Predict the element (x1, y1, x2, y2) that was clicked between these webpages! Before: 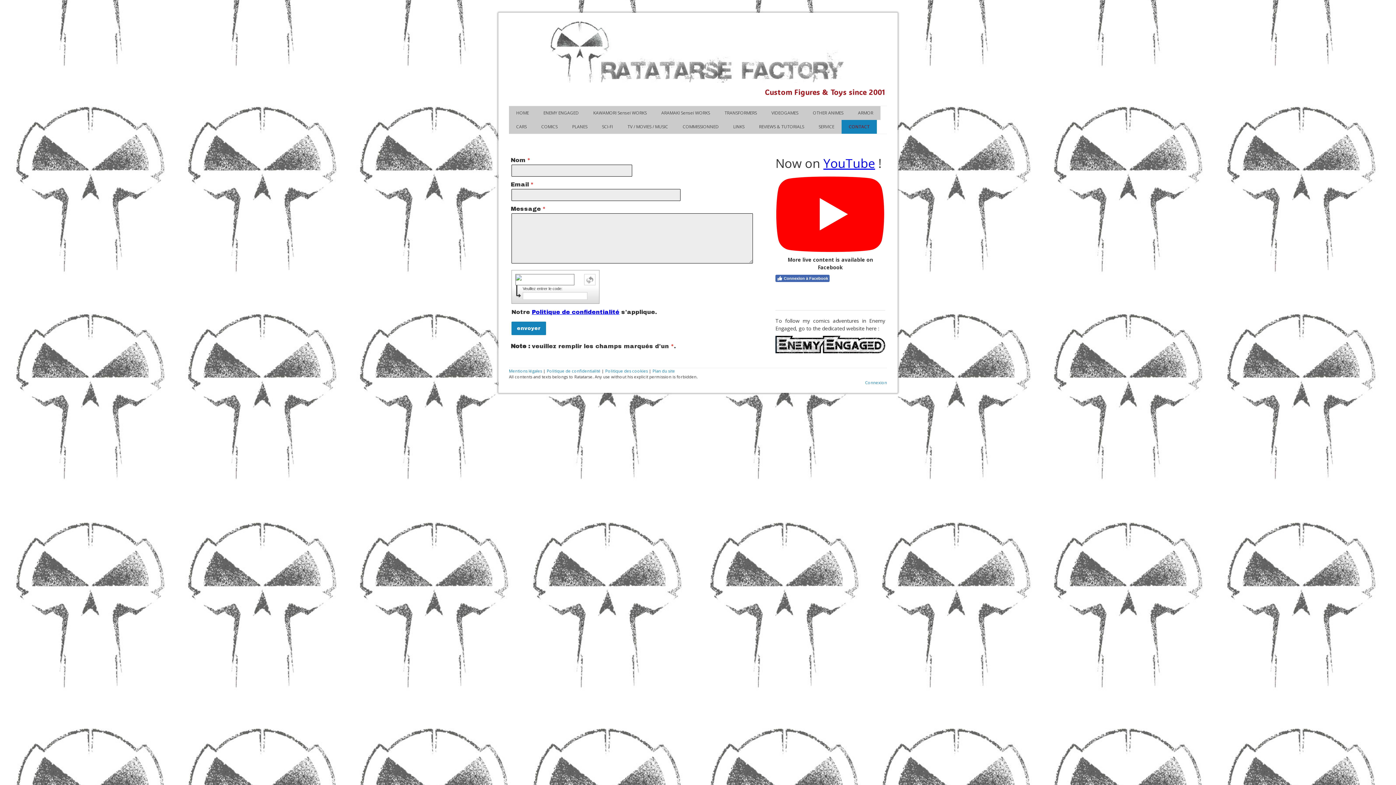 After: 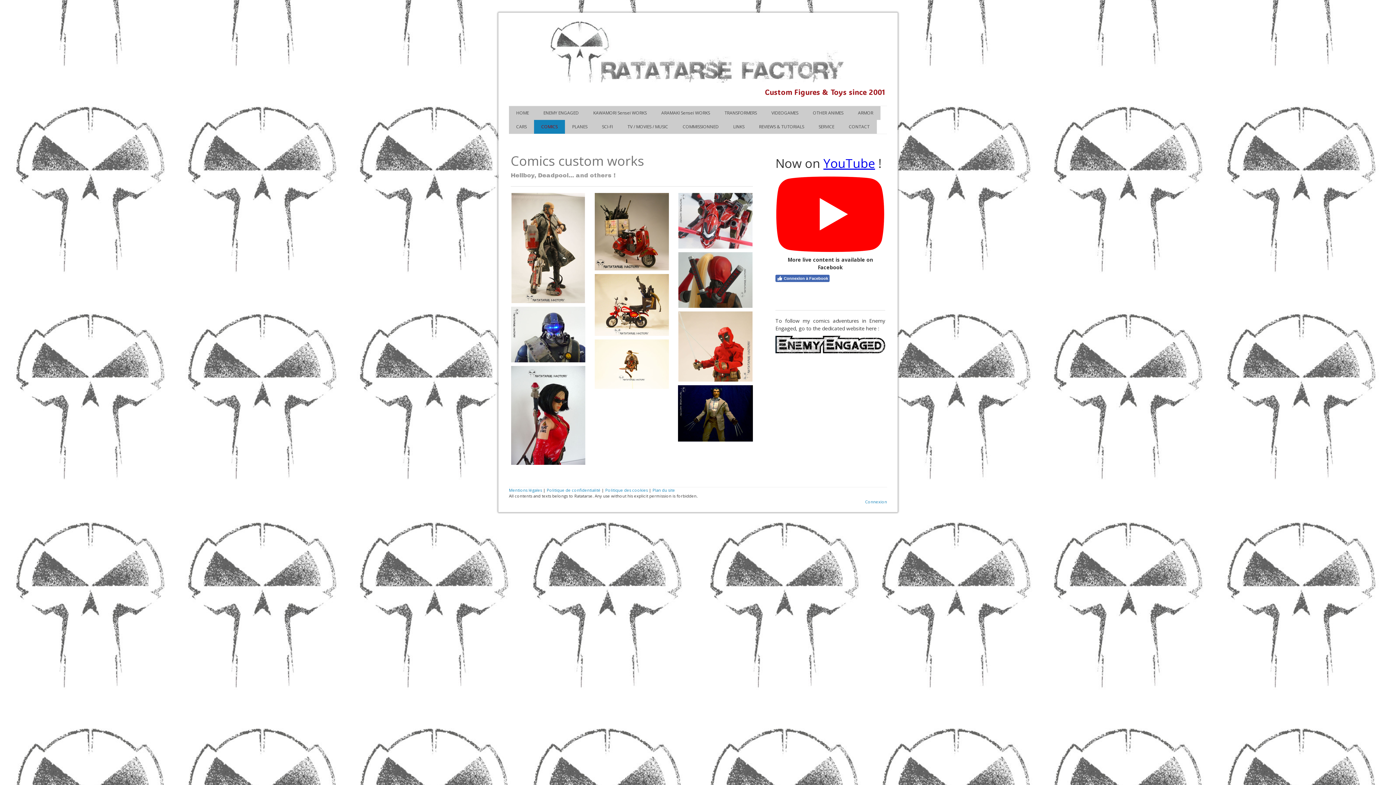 Action: label: COMICS bbox: (534, 120, 565, 133)